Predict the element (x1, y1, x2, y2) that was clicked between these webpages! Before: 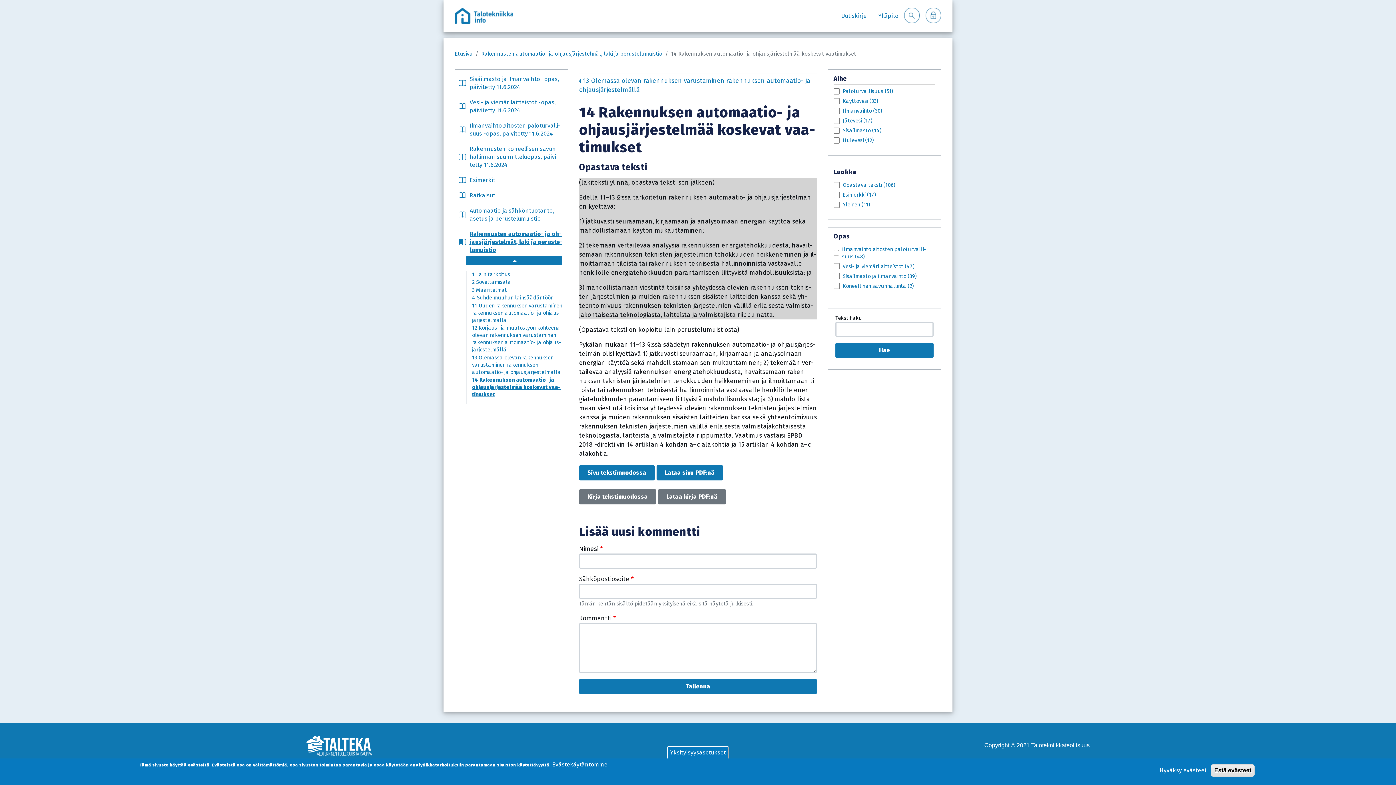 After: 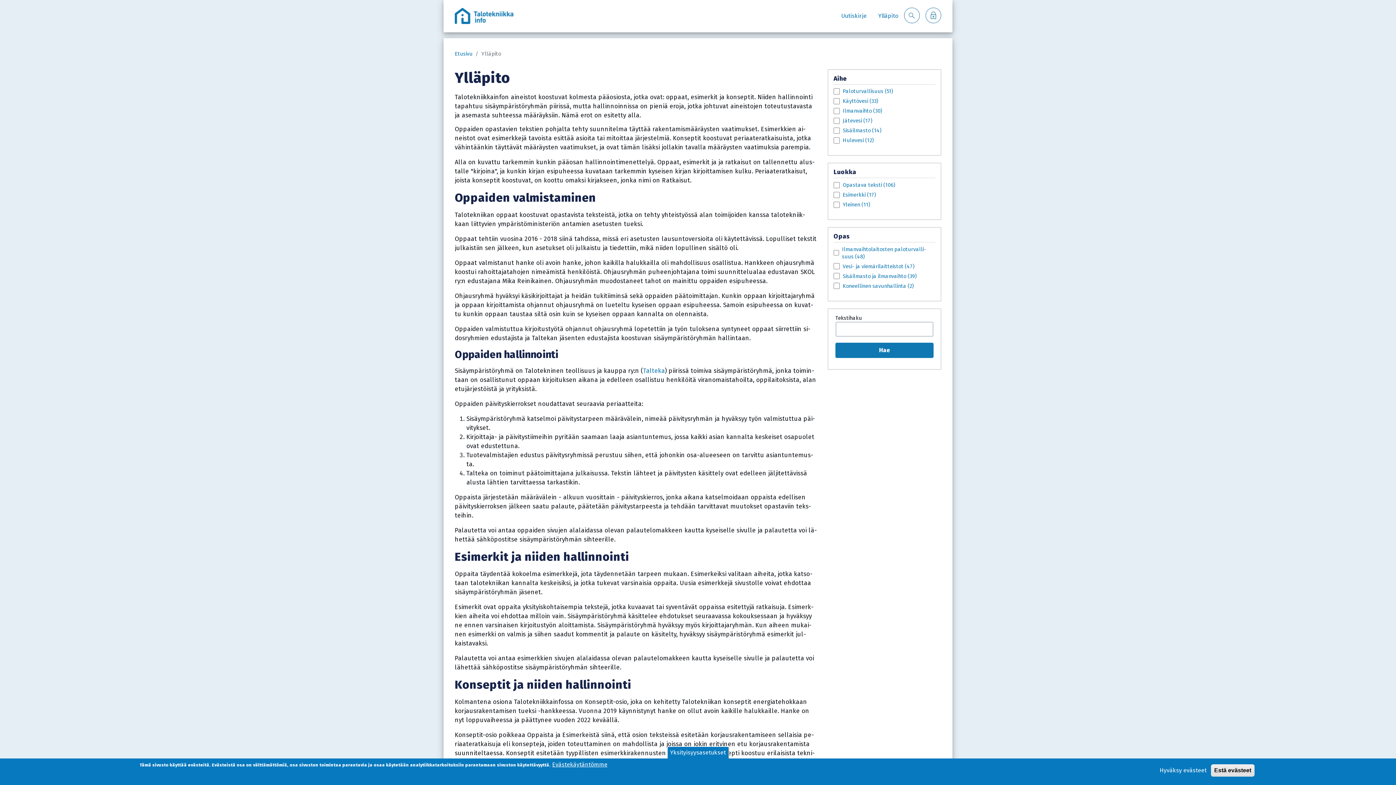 Action: label: Yl­lä­pi­to bbox: (872, 0, 904, 26)